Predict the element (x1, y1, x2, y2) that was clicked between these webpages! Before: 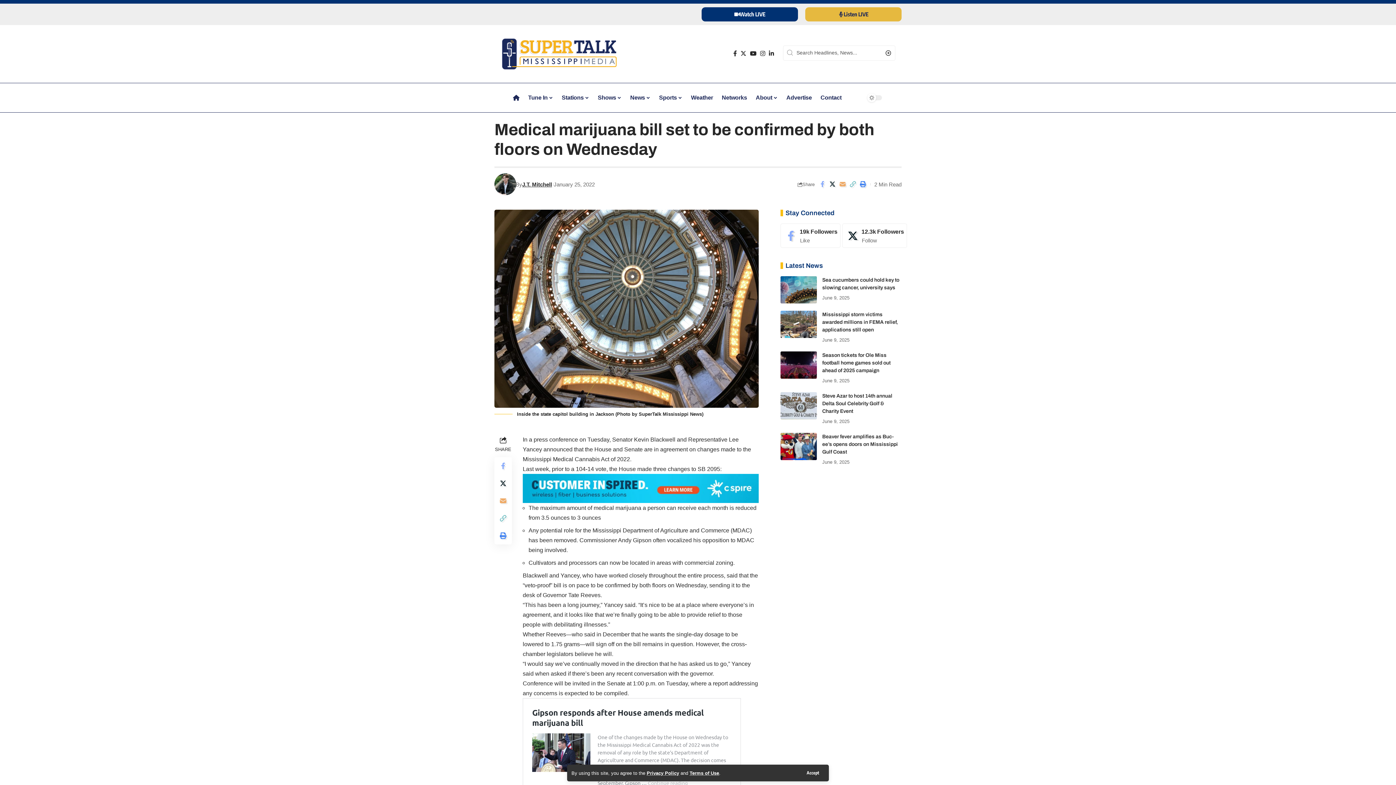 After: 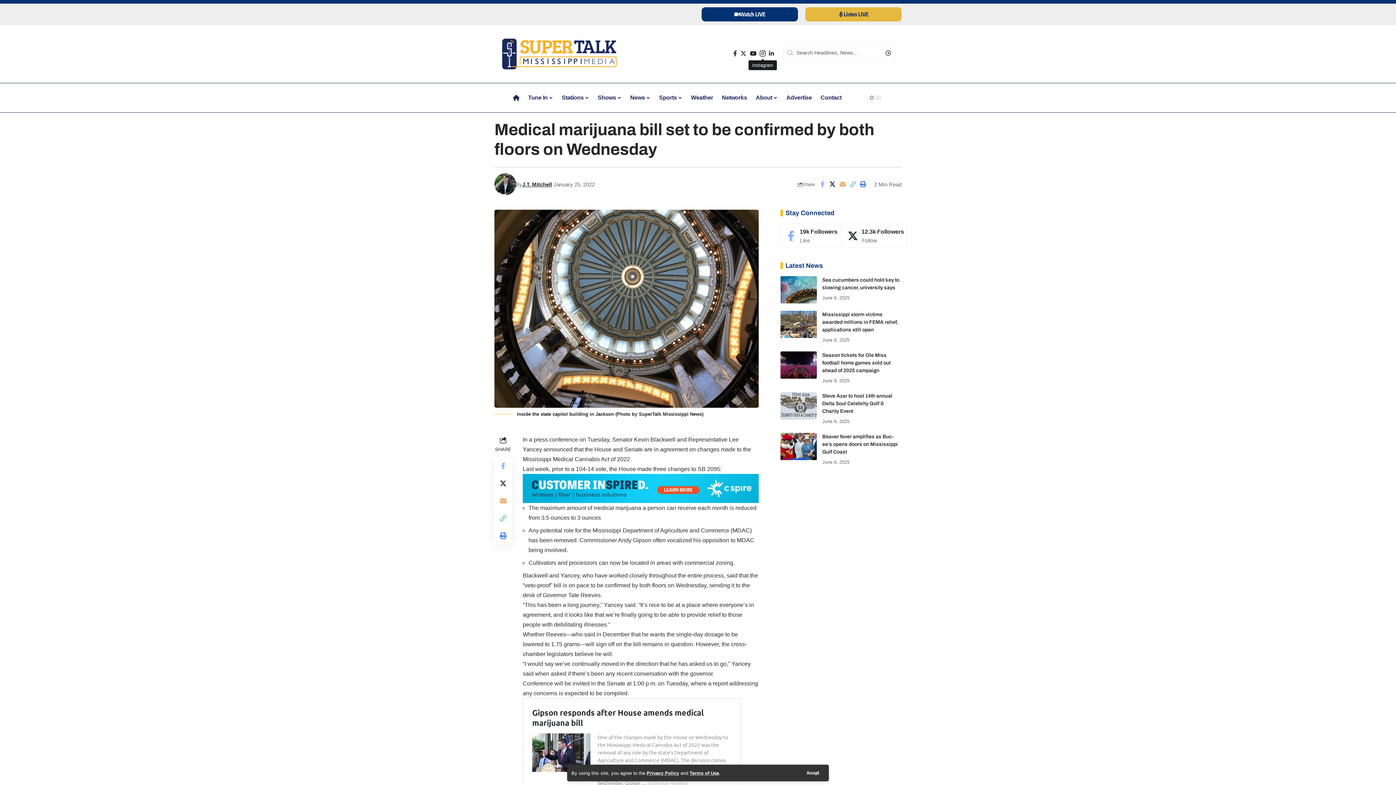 Action: label: Instagram bbox: (758, 48, 767, 58)